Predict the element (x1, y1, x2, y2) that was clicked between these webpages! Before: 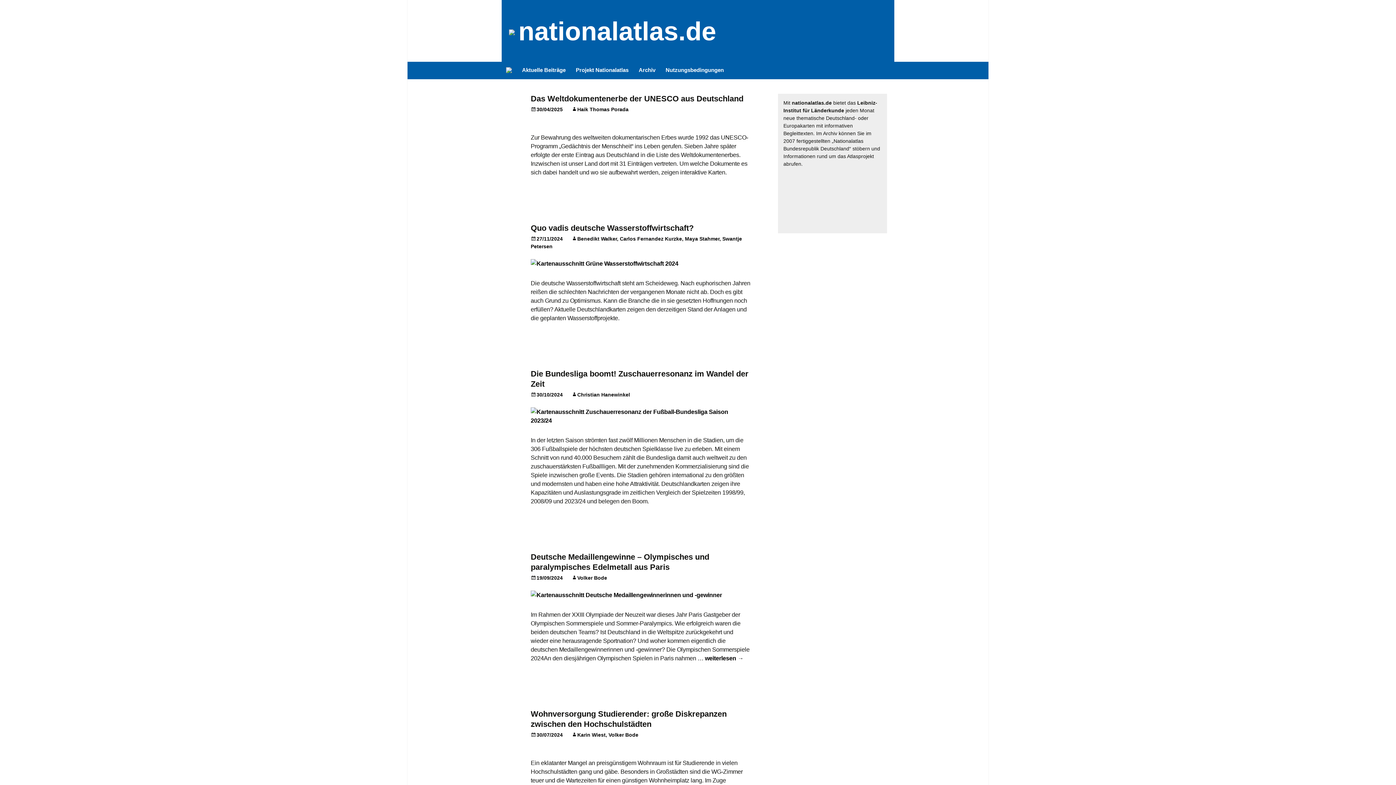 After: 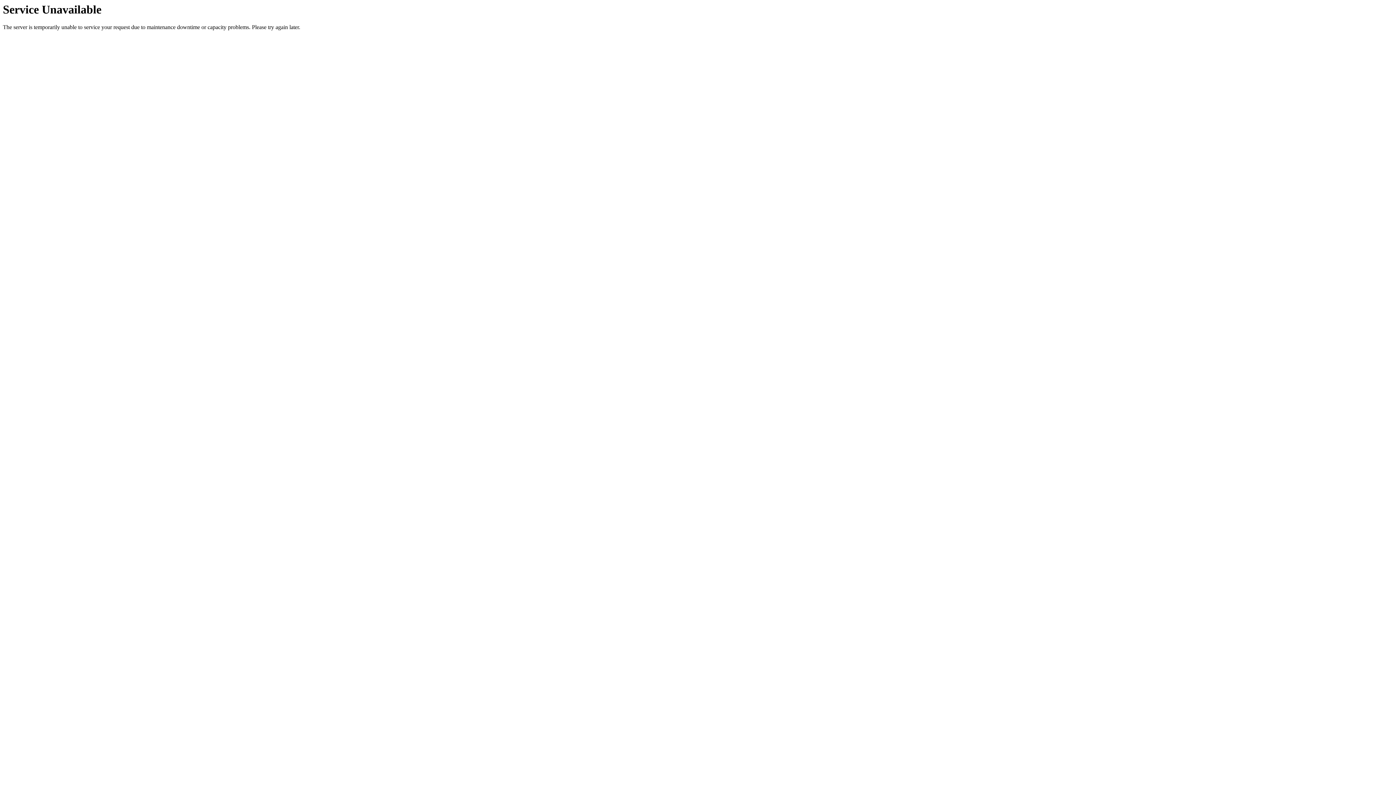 Action: label: Das Weltdokumentenerbe der UNESCO aus Deutschland bbox: (530, 94, 743, 103)